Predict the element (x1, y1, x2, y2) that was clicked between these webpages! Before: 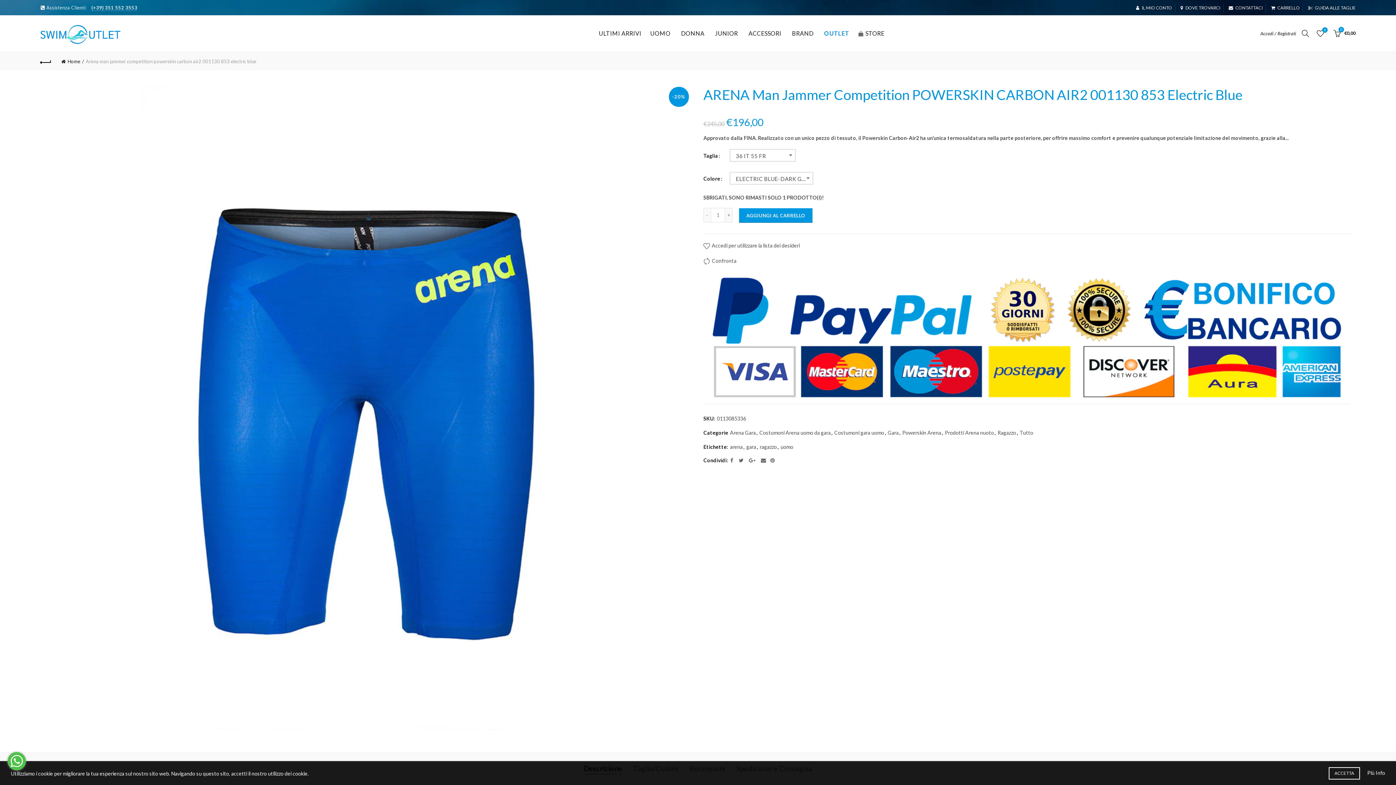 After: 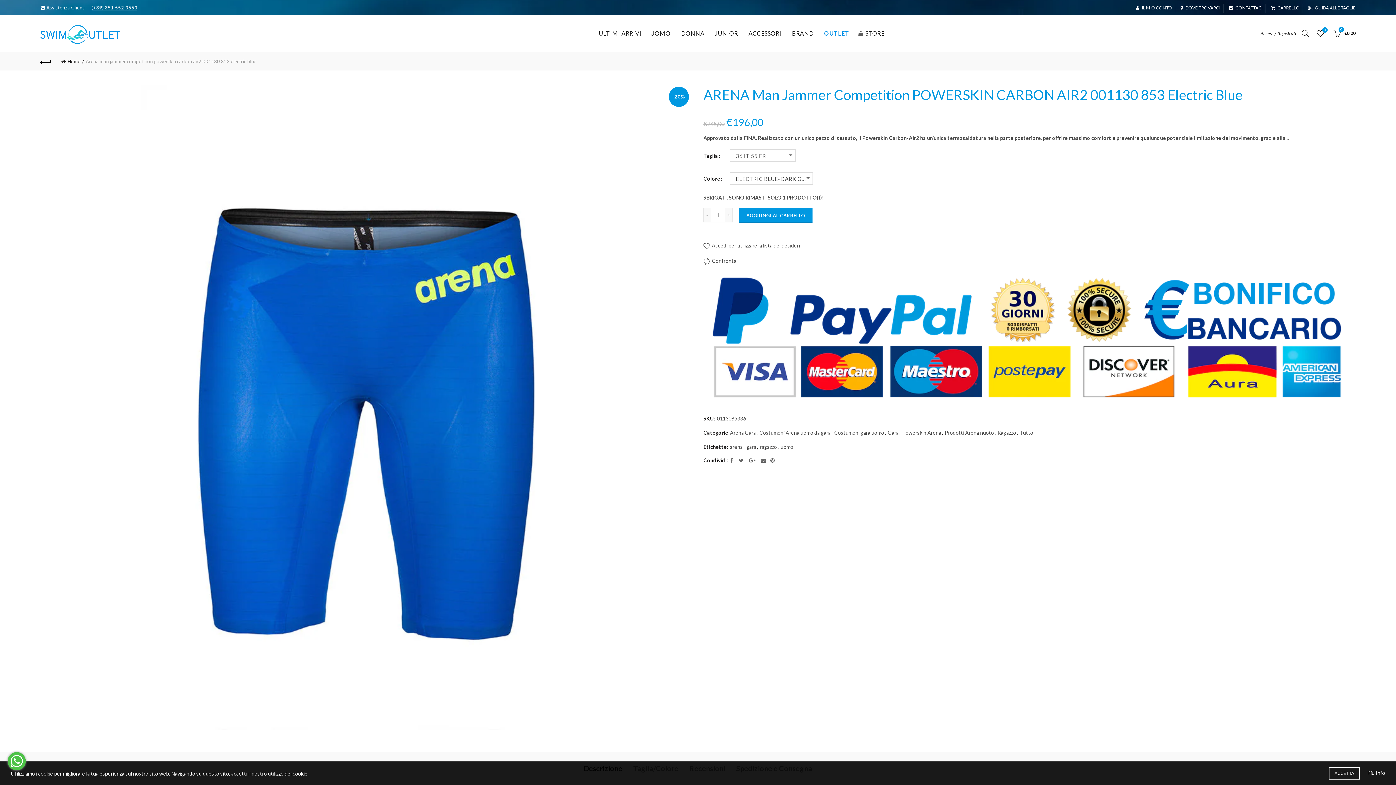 Action: bbox: (787, 15, 818, 51) label: BRAND